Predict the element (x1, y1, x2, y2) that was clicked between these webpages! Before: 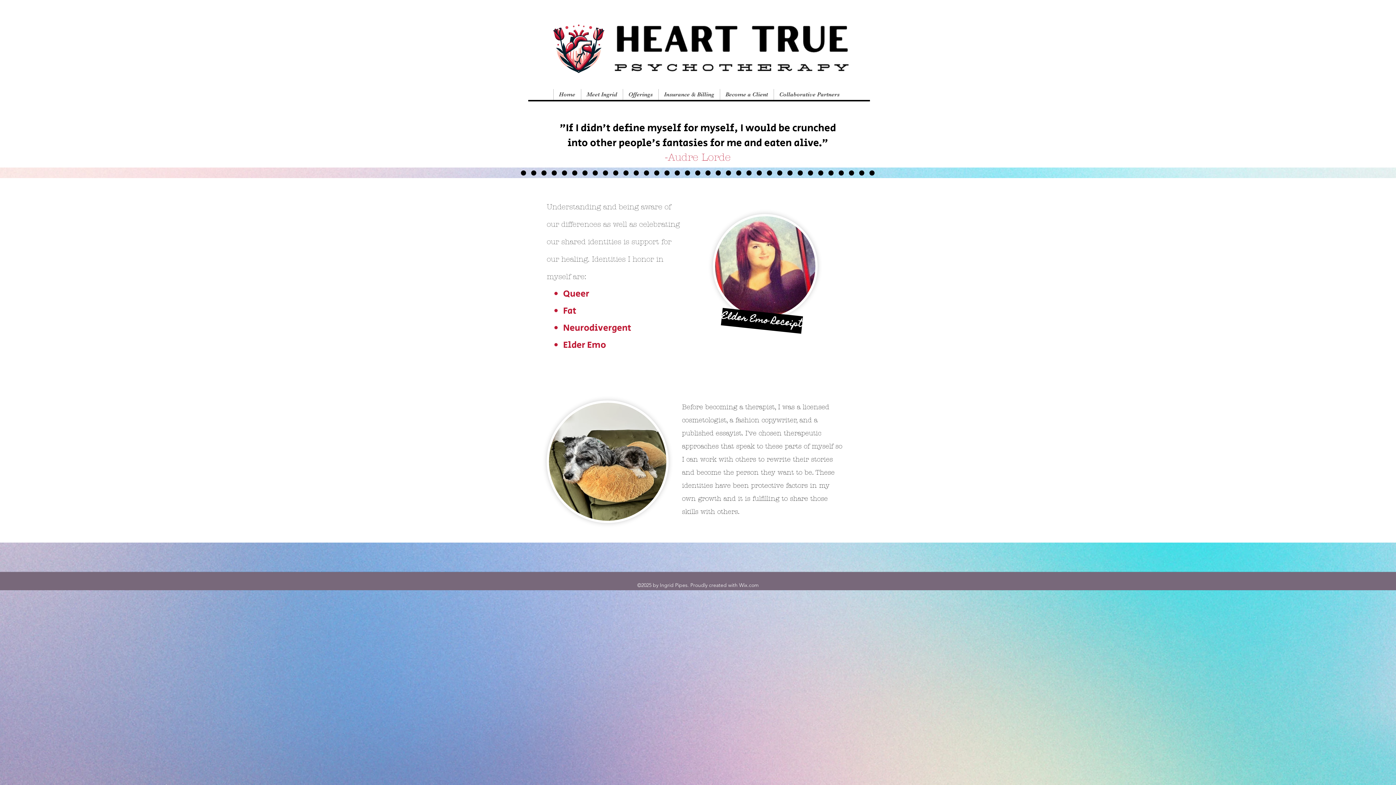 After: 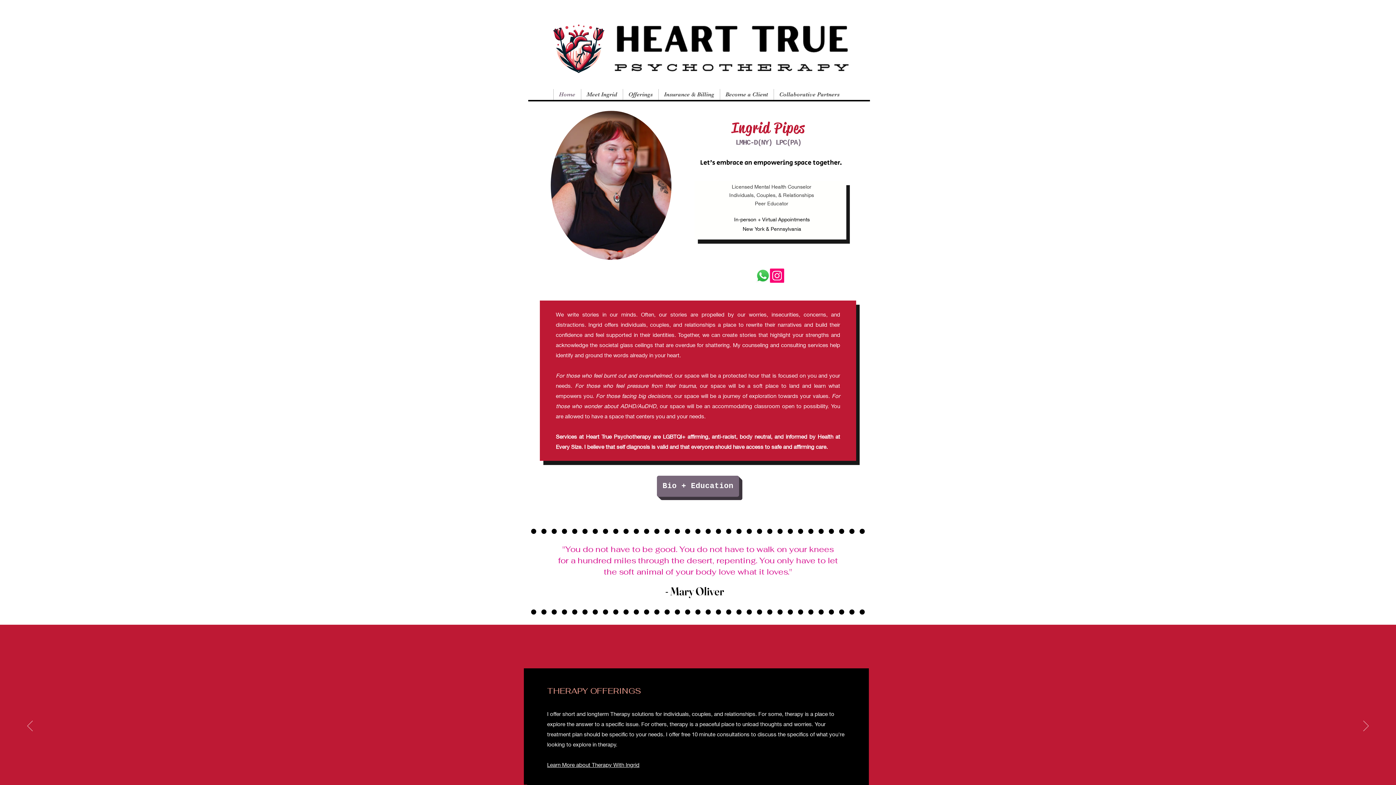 Action: bbox: (610, 20, 853, 74)